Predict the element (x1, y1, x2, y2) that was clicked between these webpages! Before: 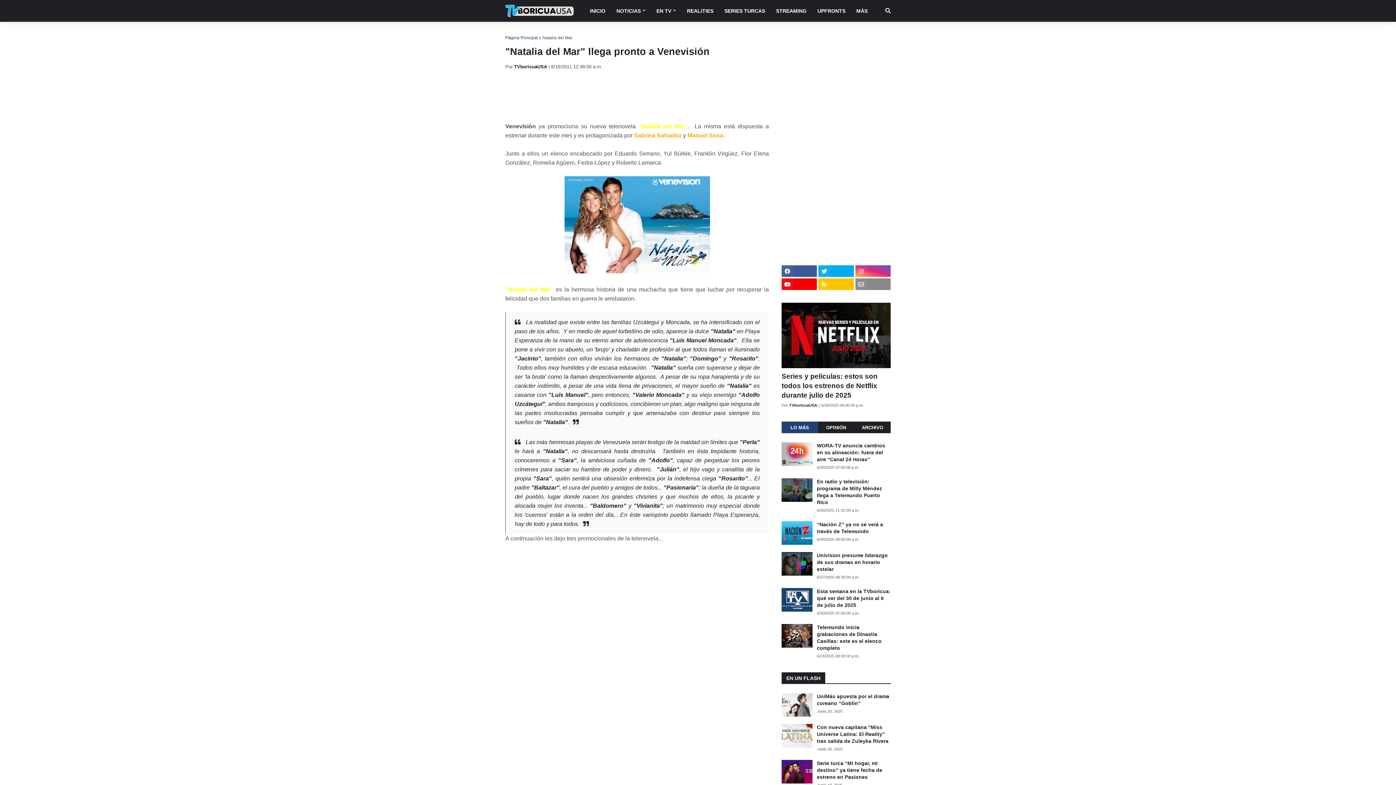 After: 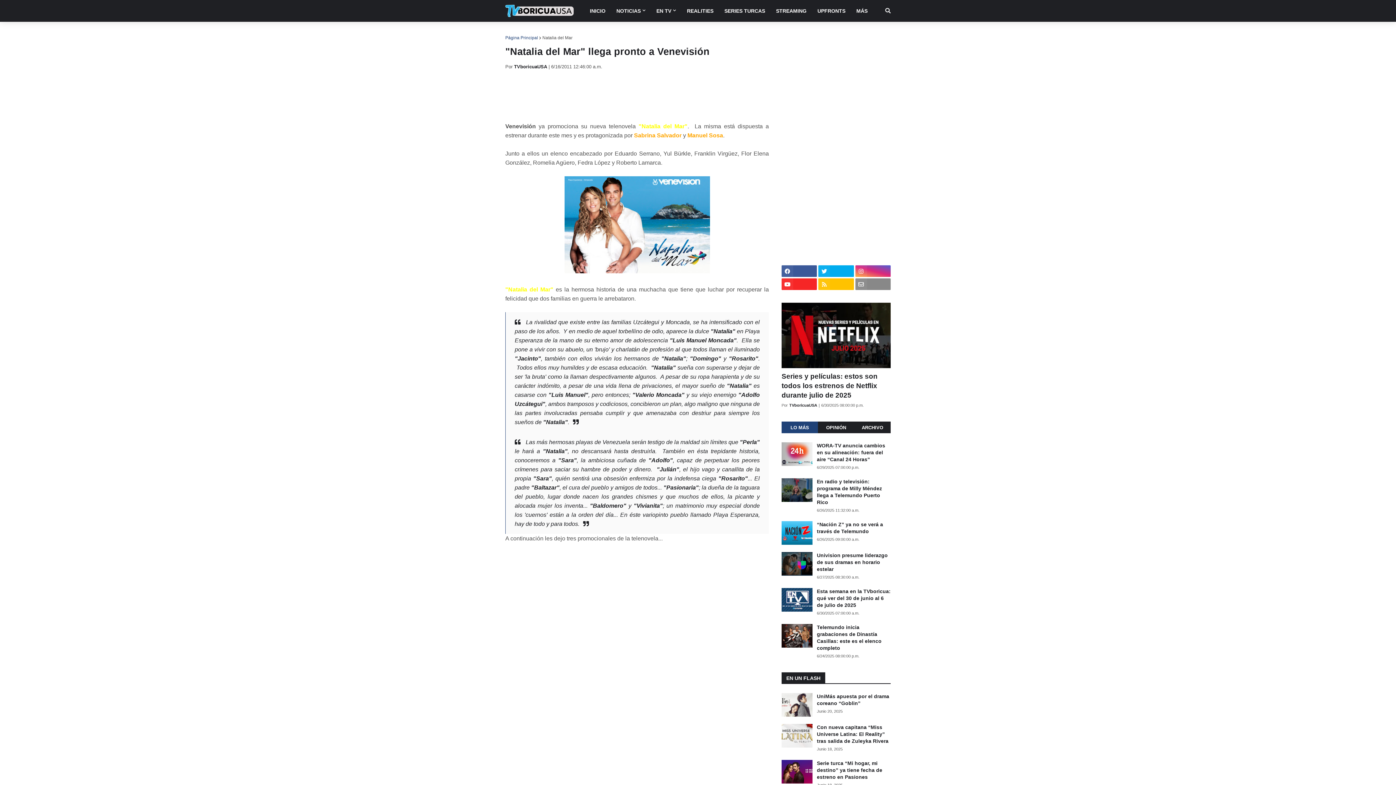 Action: bbox: (781, 278, 817, 290)